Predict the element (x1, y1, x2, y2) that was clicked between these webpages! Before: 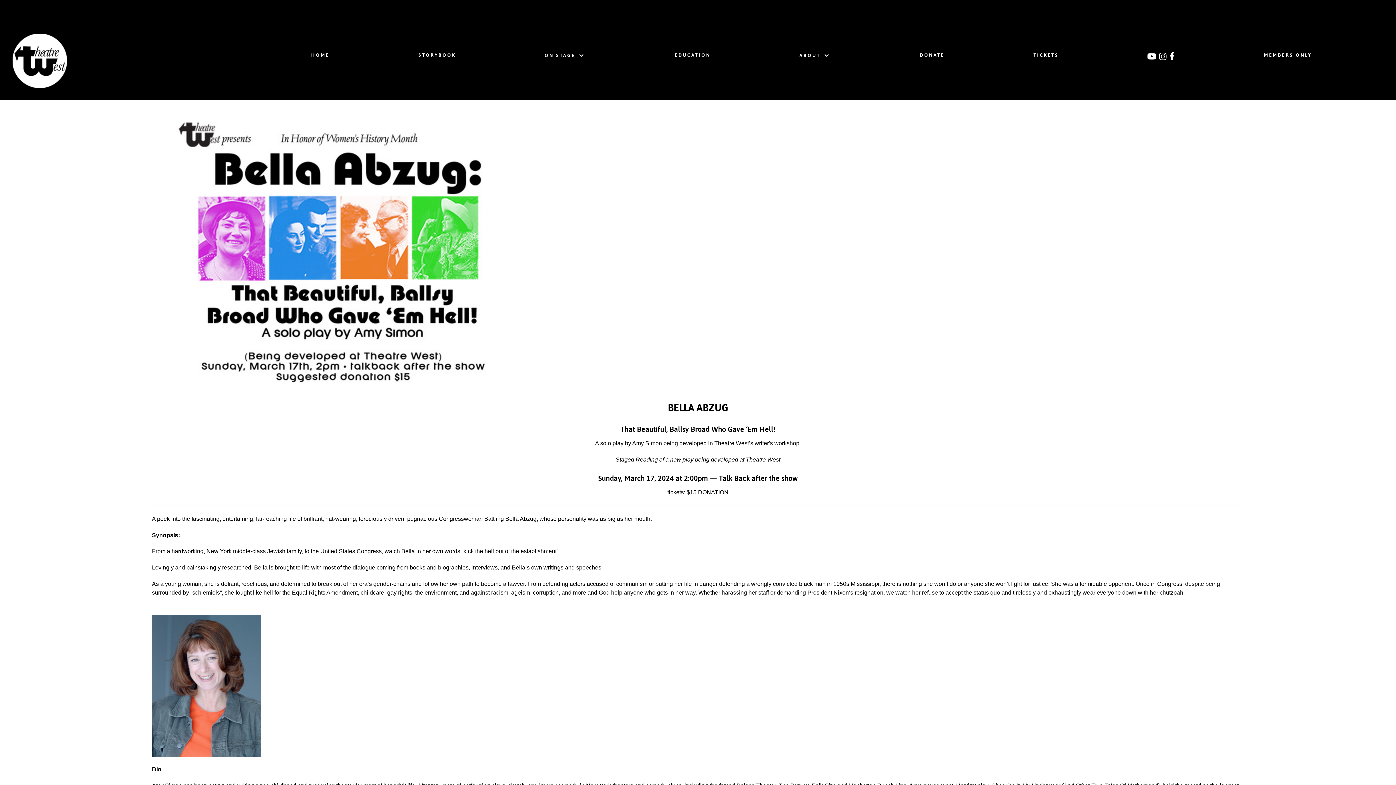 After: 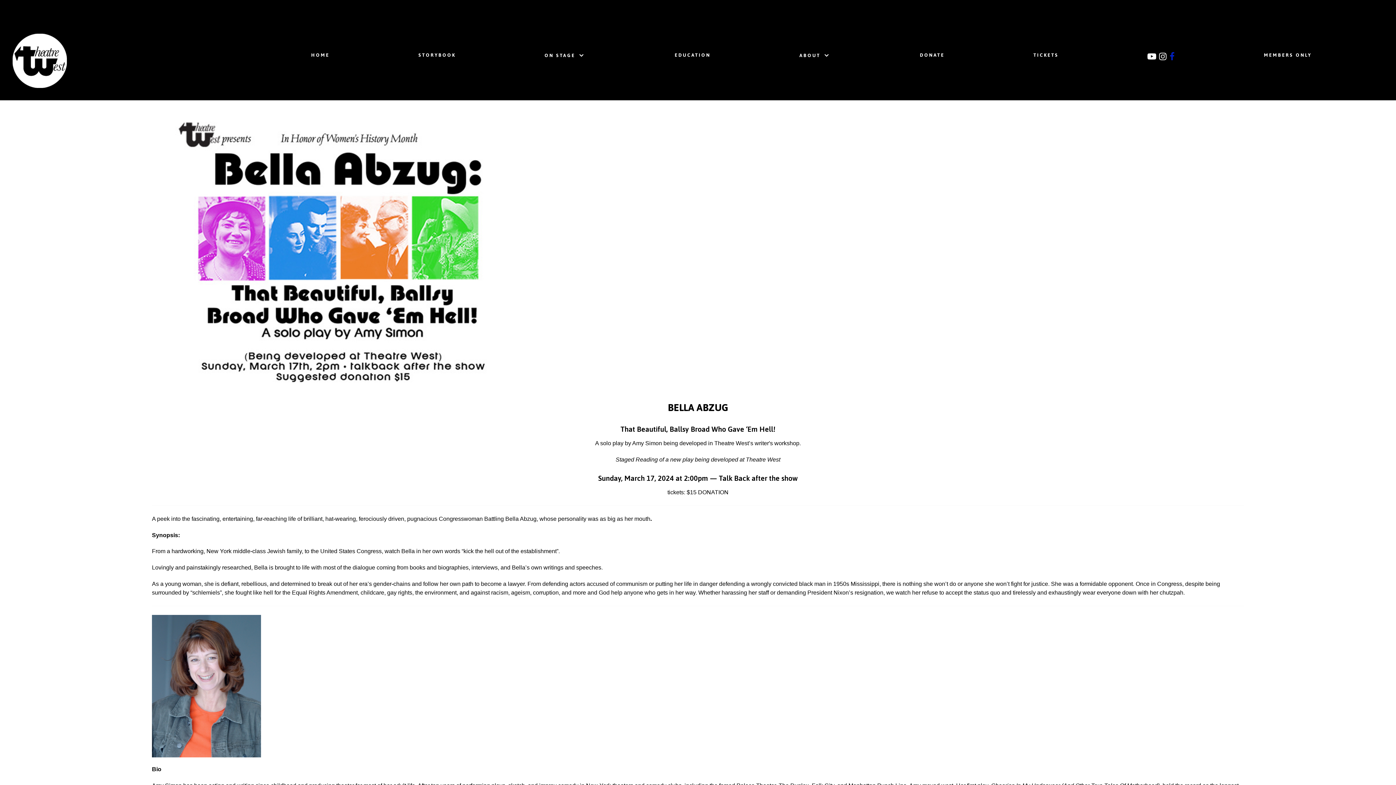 Action: bbox: (1169, 51, 1175, 61)